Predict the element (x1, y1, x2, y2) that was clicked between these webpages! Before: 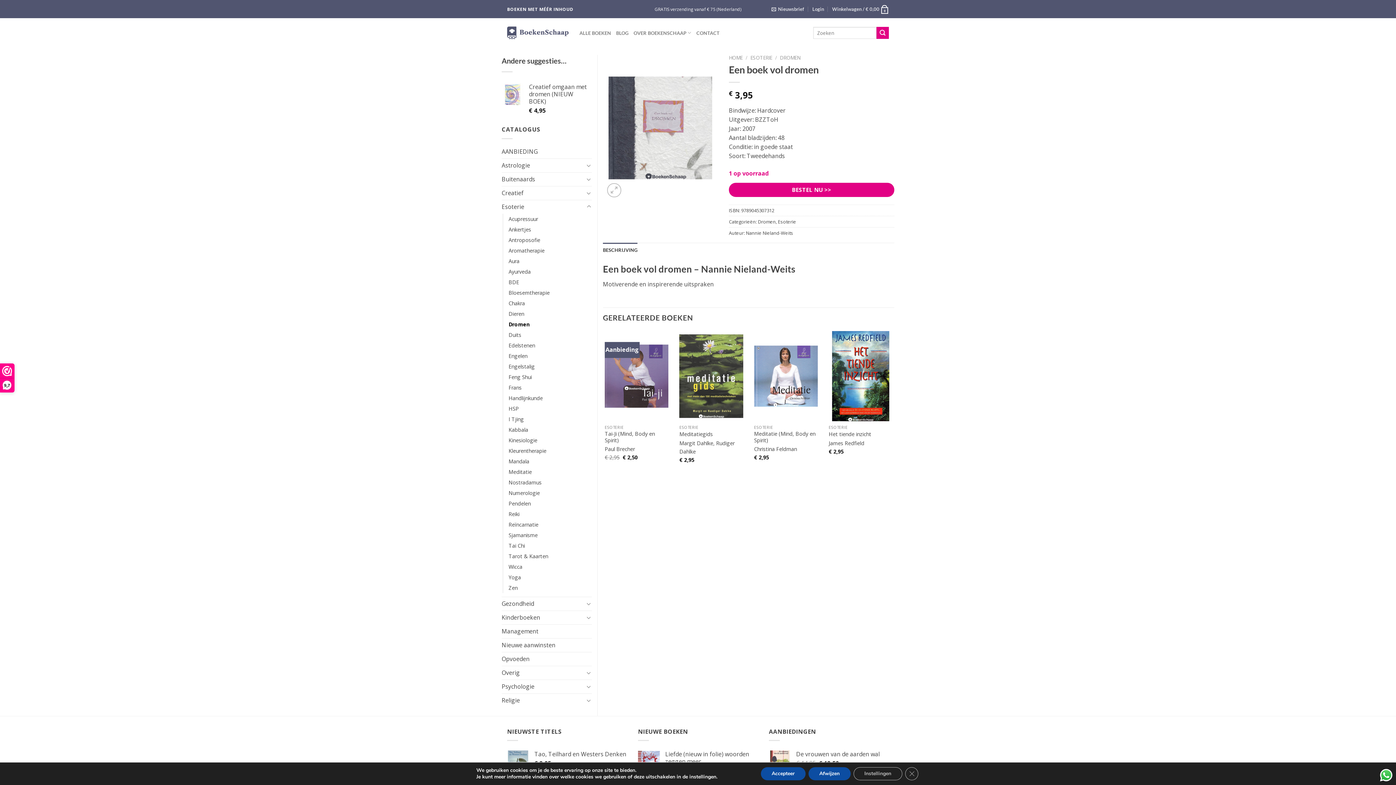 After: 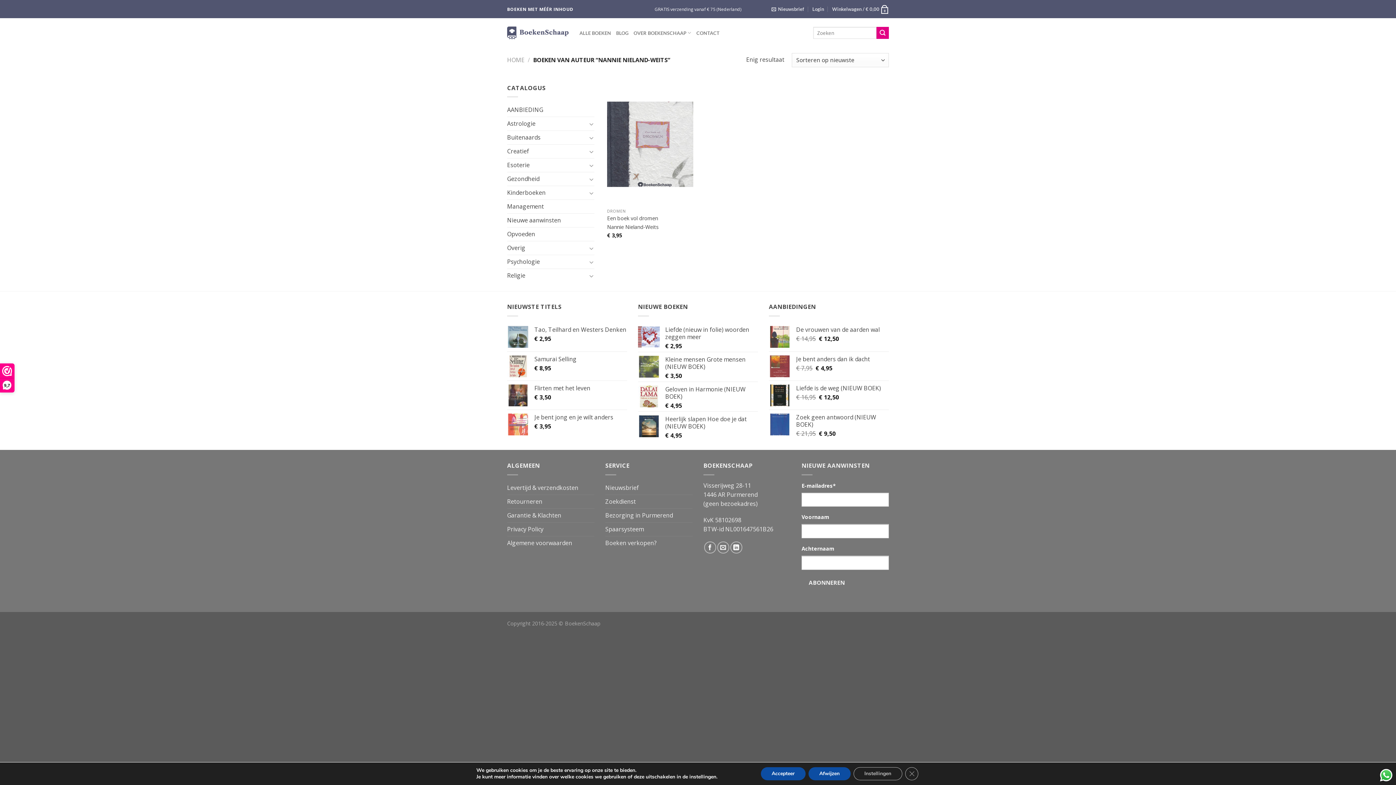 Action: label: Nannie Nieland-Weits bbox: (746, 229, 793, 236)